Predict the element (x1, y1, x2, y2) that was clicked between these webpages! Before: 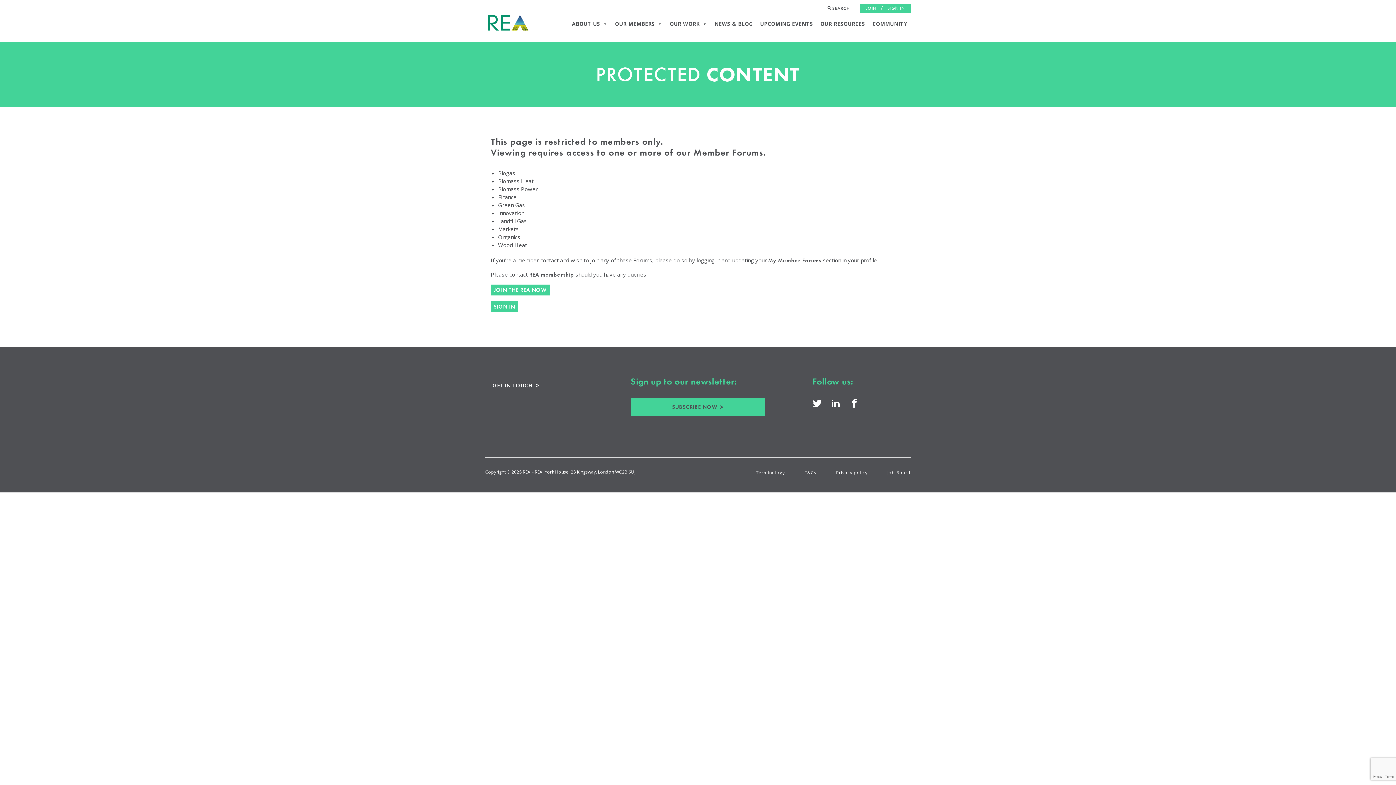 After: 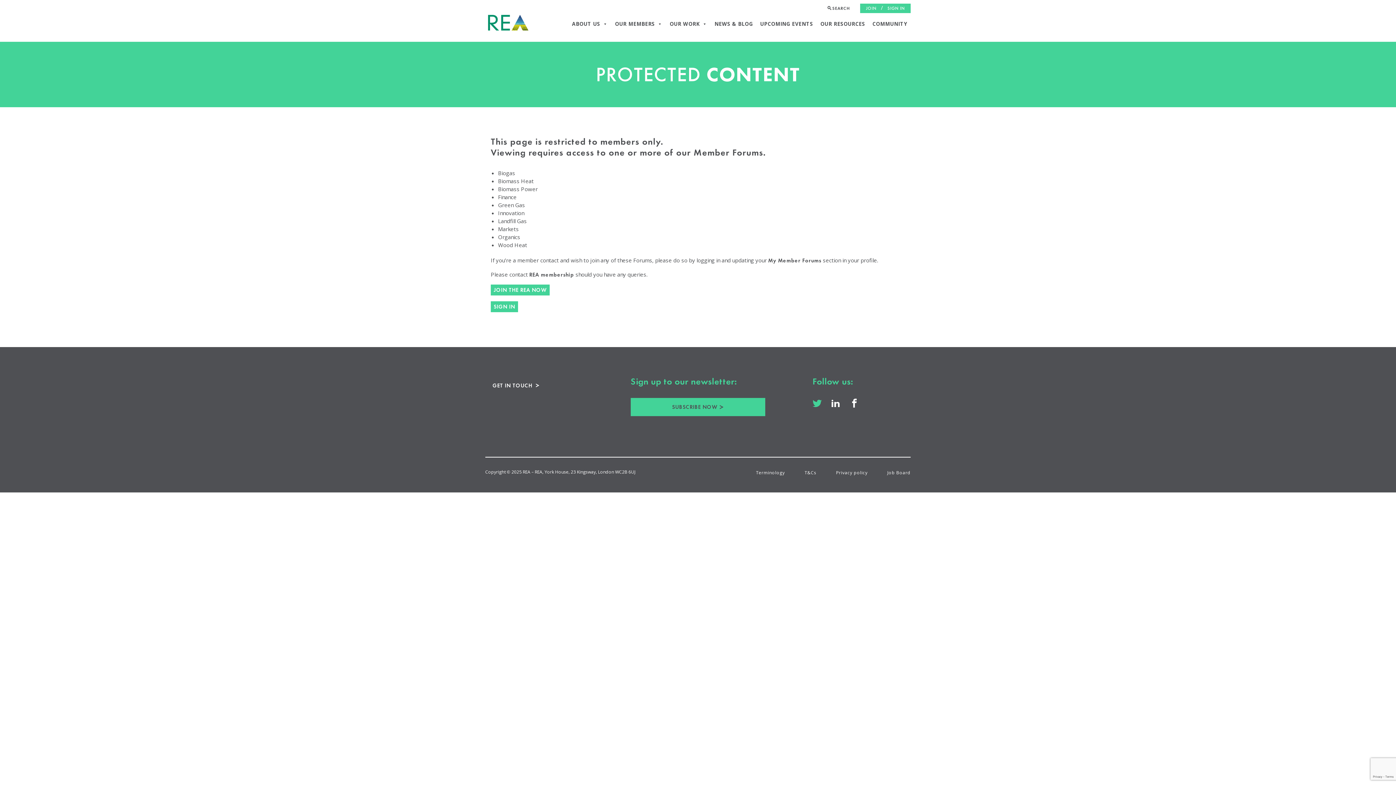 Action: bbox: (811, 397, 822, 411)